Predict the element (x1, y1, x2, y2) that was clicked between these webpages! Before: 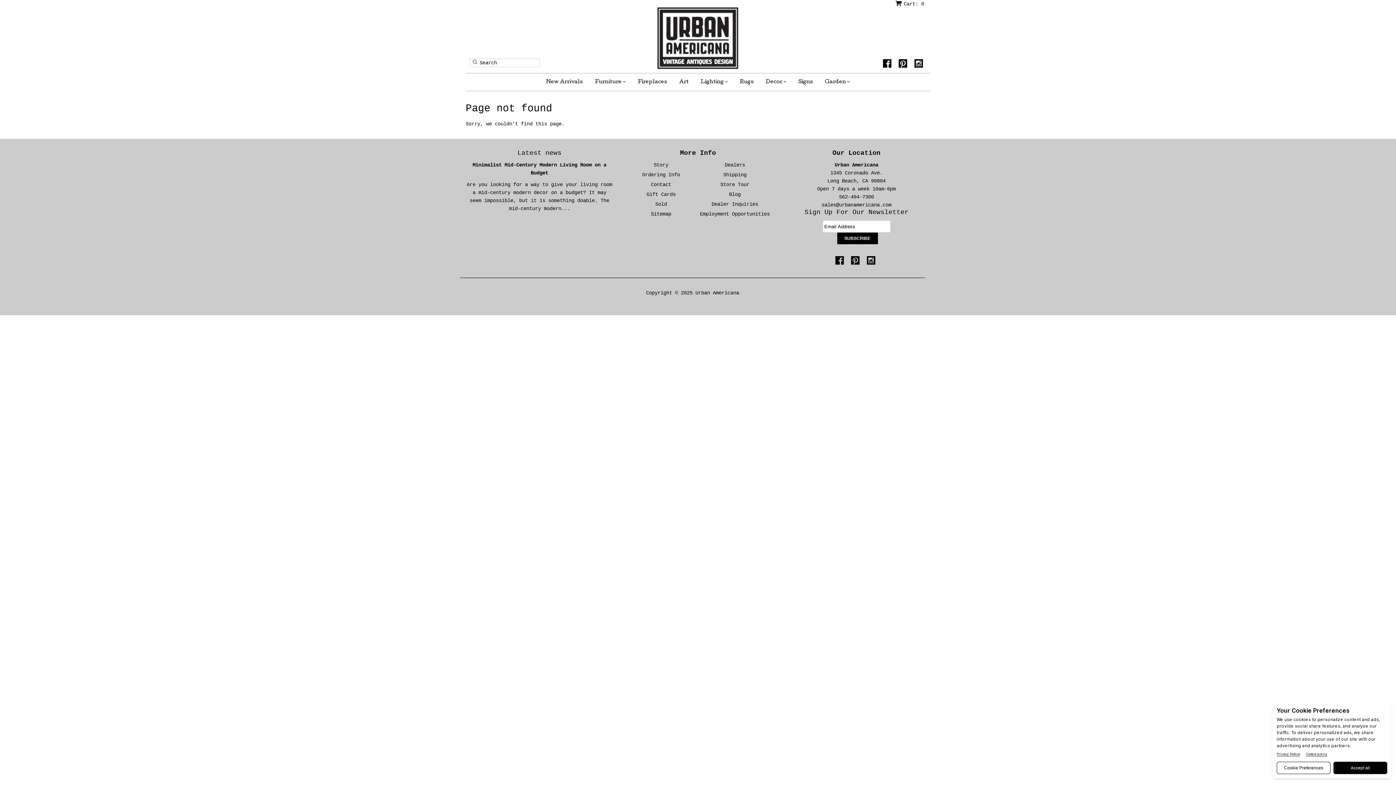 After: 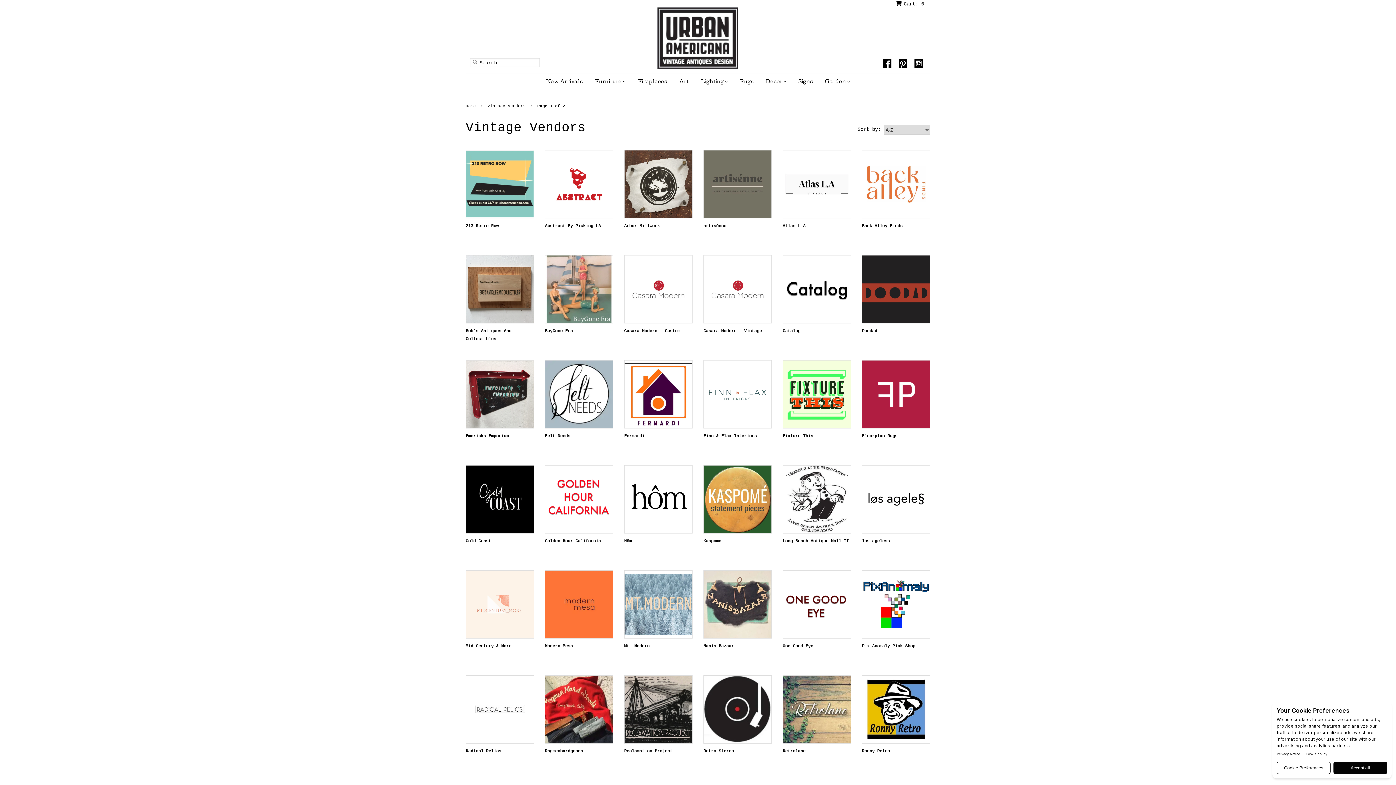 Action: label: Dealers bbox: (724, 162, 745, 168)